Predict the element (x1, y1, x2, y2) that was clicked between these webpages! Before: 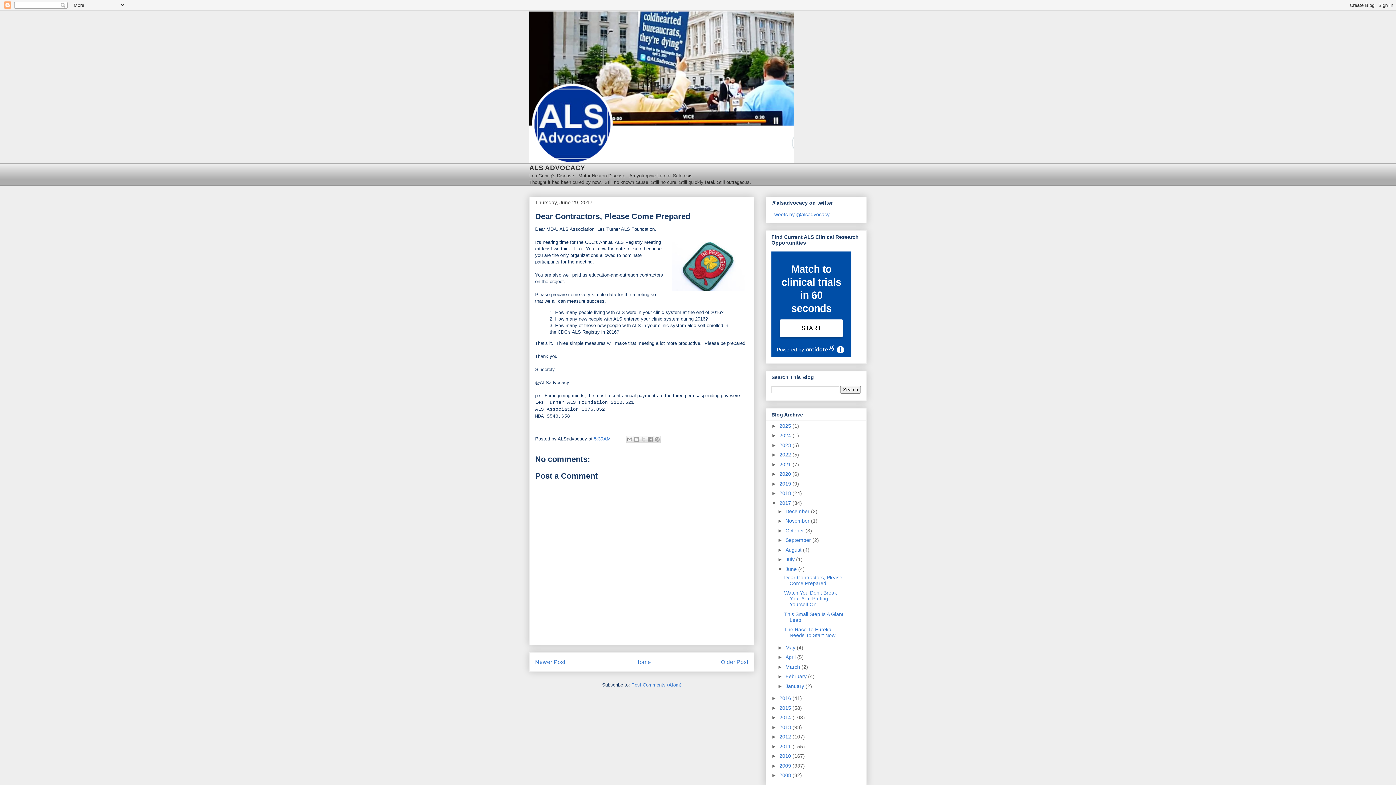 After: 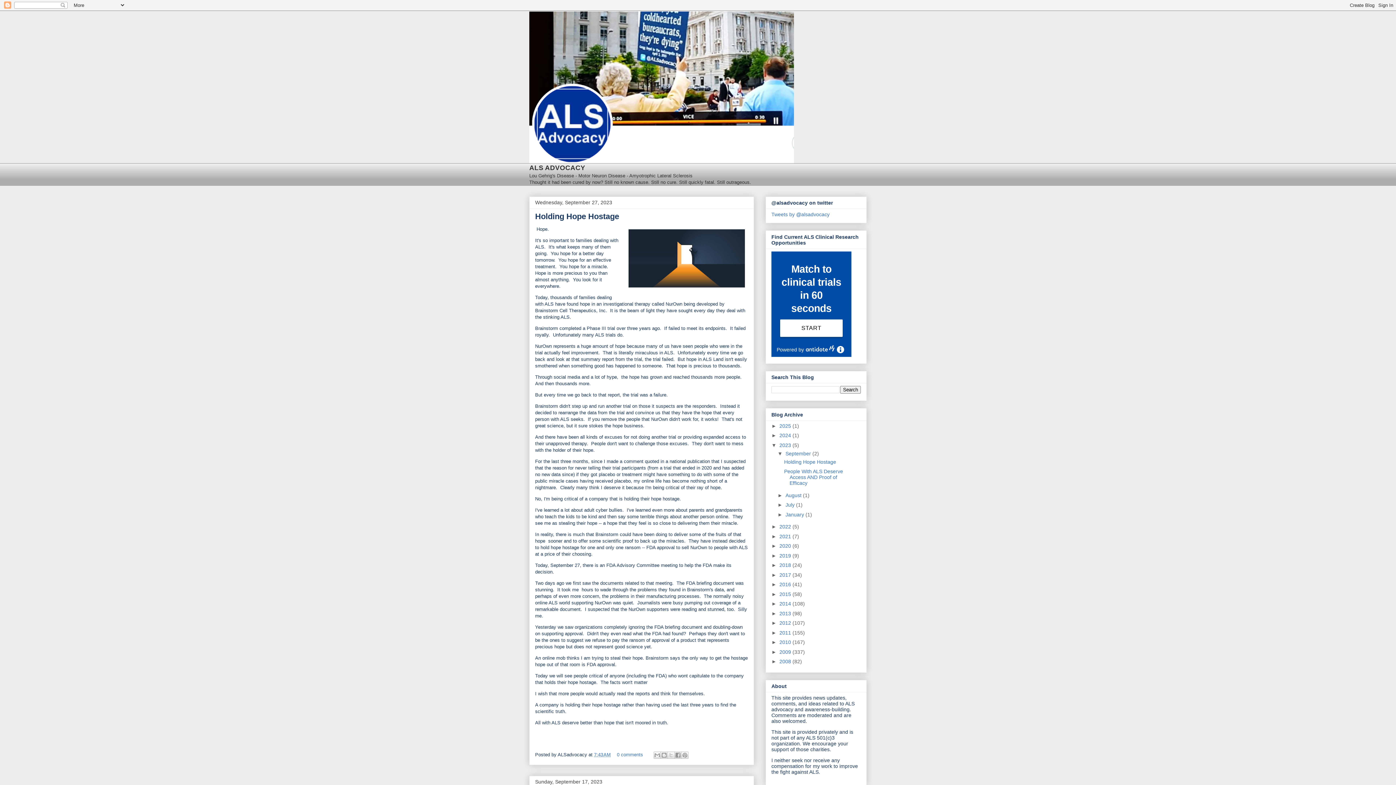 Action: label: 2023  bbox: (779, 442, 792, 448)